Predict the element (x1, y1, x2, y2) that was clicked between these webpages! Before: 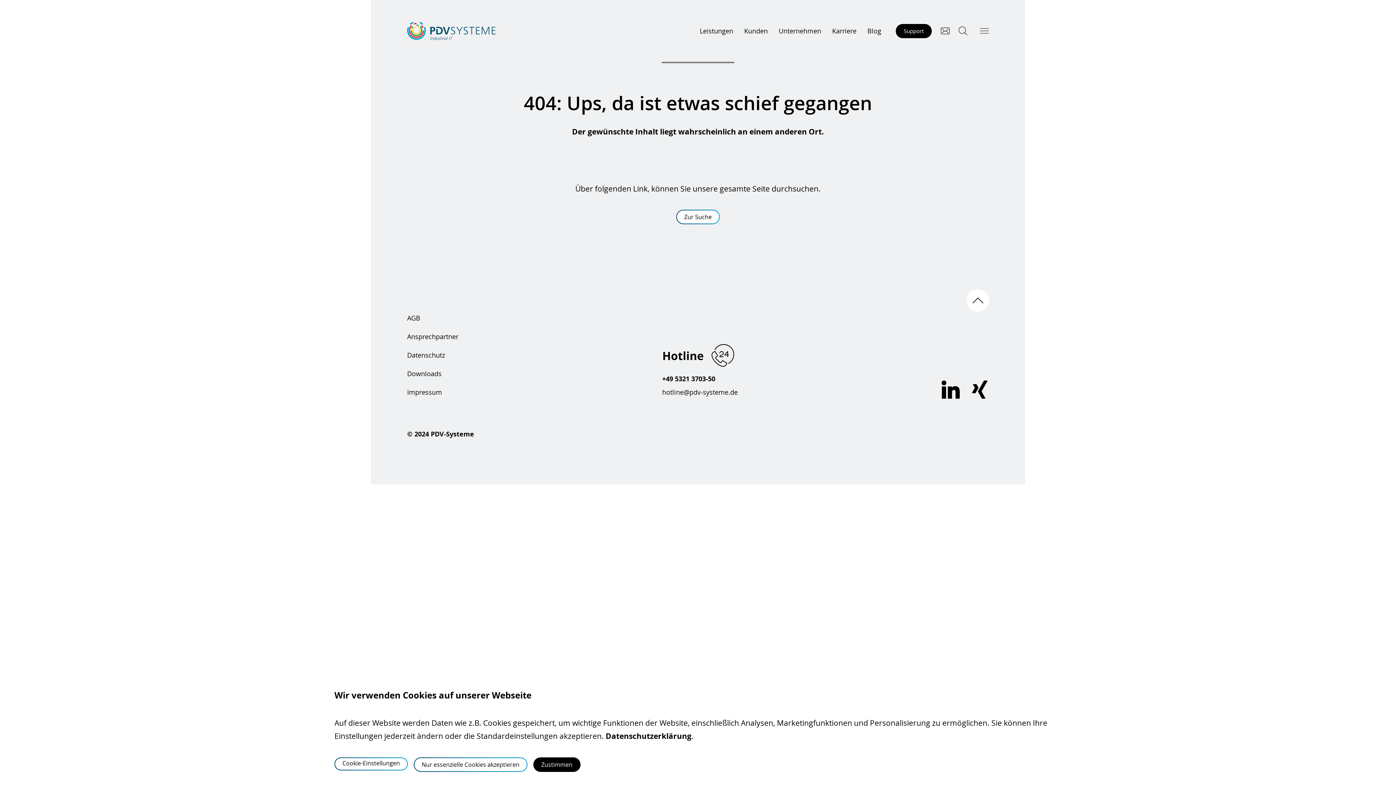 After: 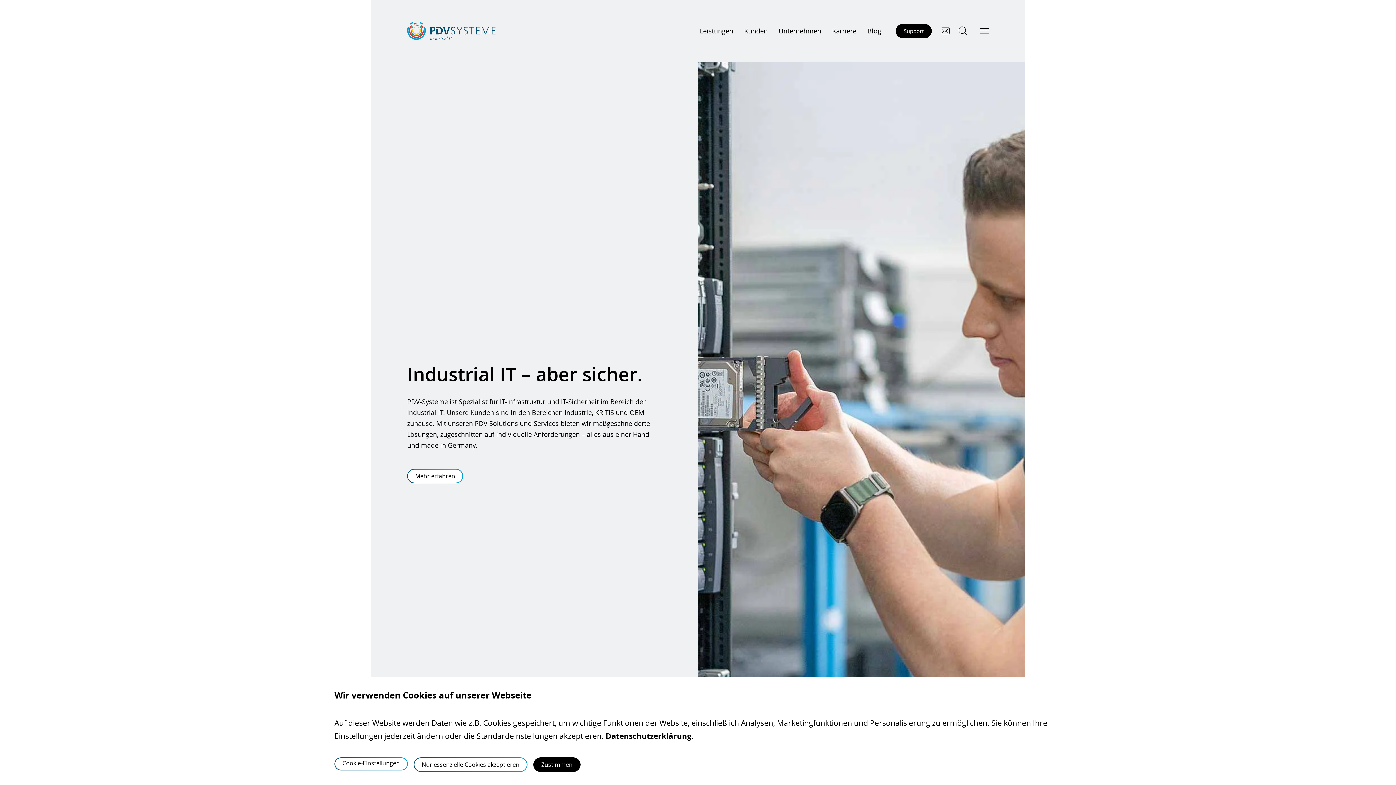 Action: bbox: (407, 21, 685, 40)